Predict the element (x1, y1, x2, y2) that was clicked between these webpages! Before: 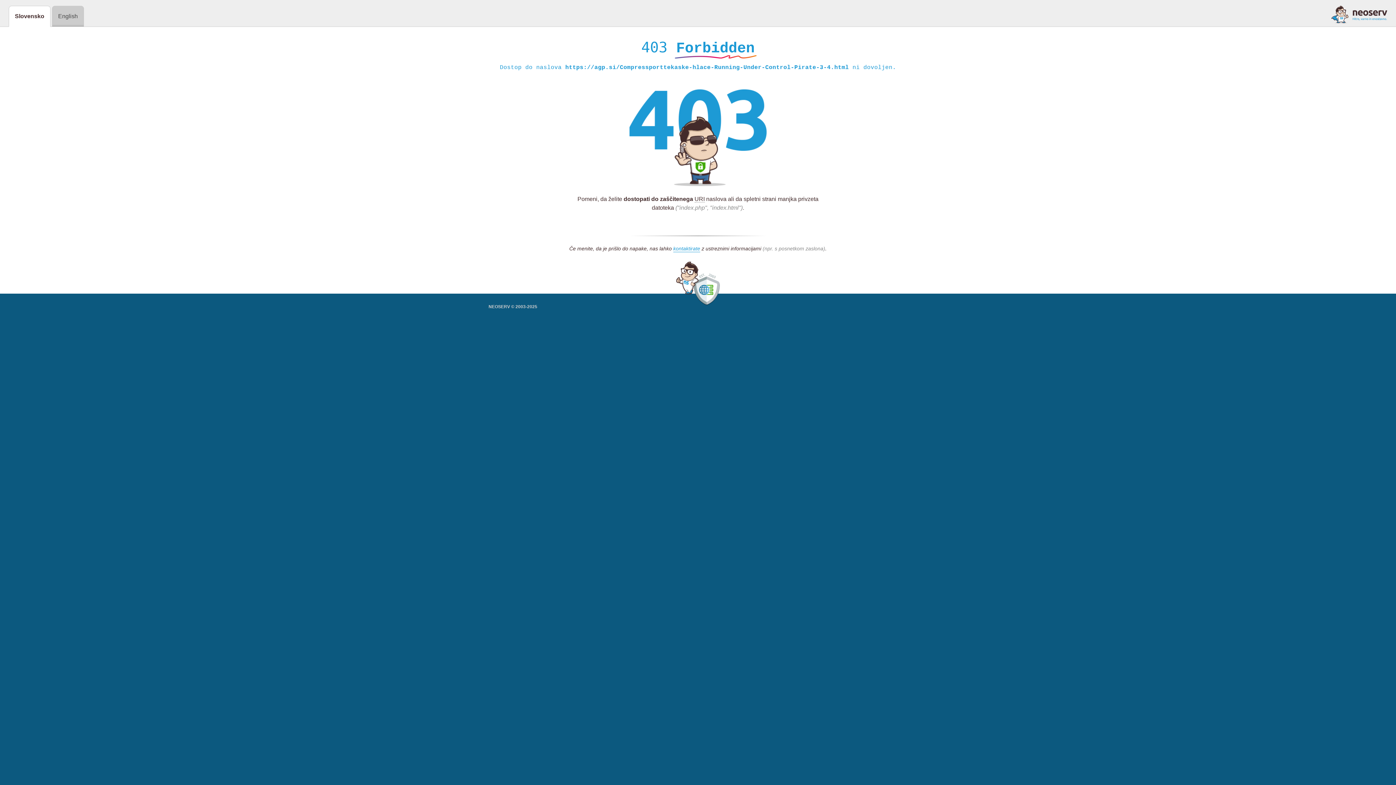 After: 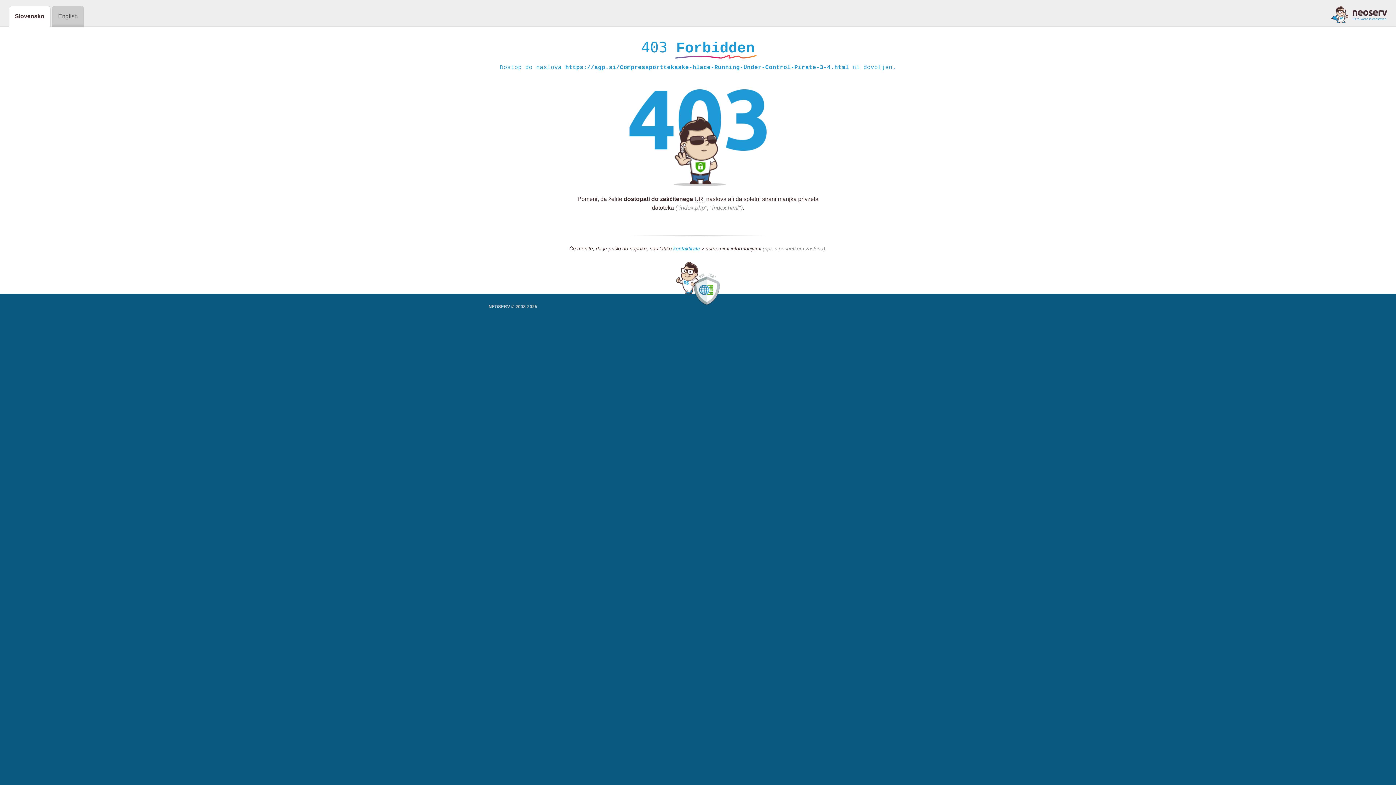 Action: bbox: (673, 245, 700, 252) label: kontaktirate